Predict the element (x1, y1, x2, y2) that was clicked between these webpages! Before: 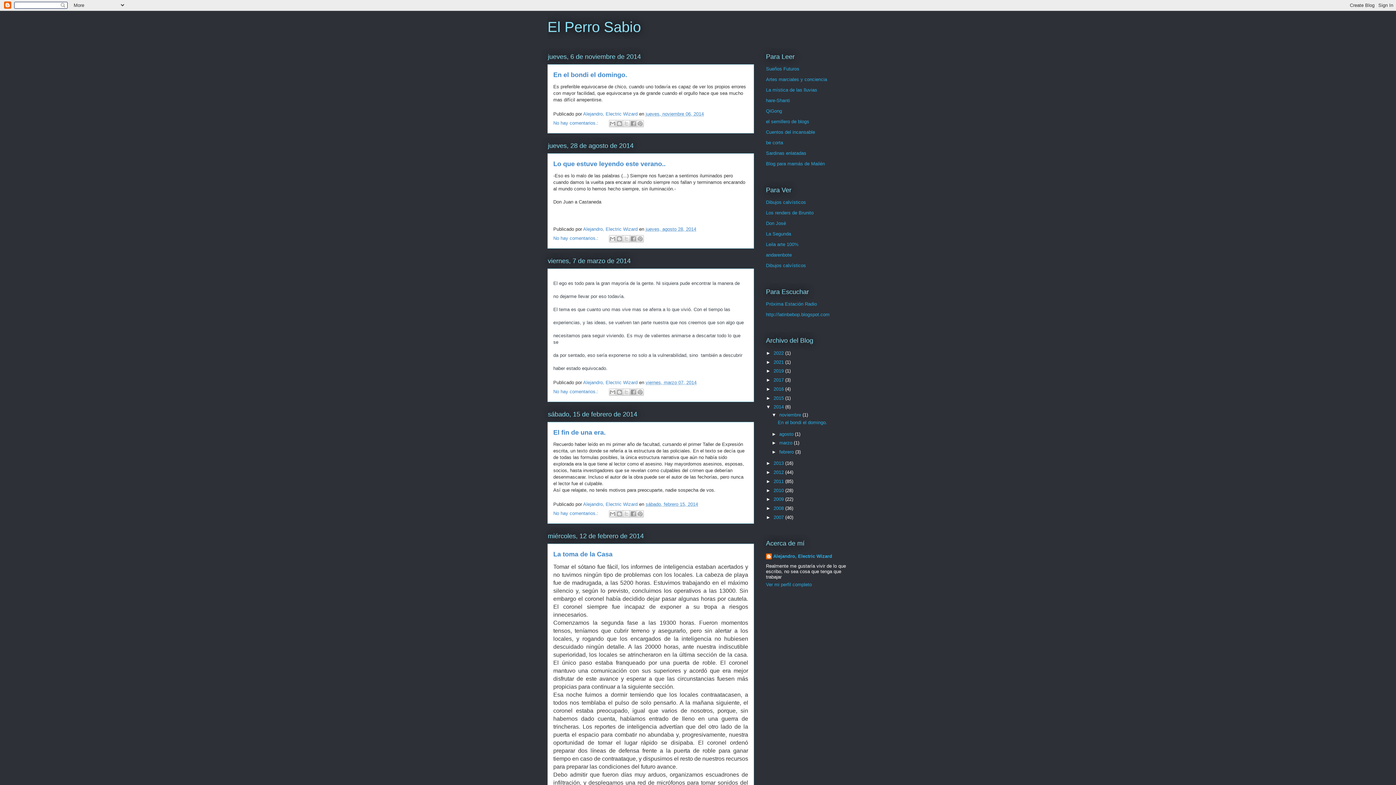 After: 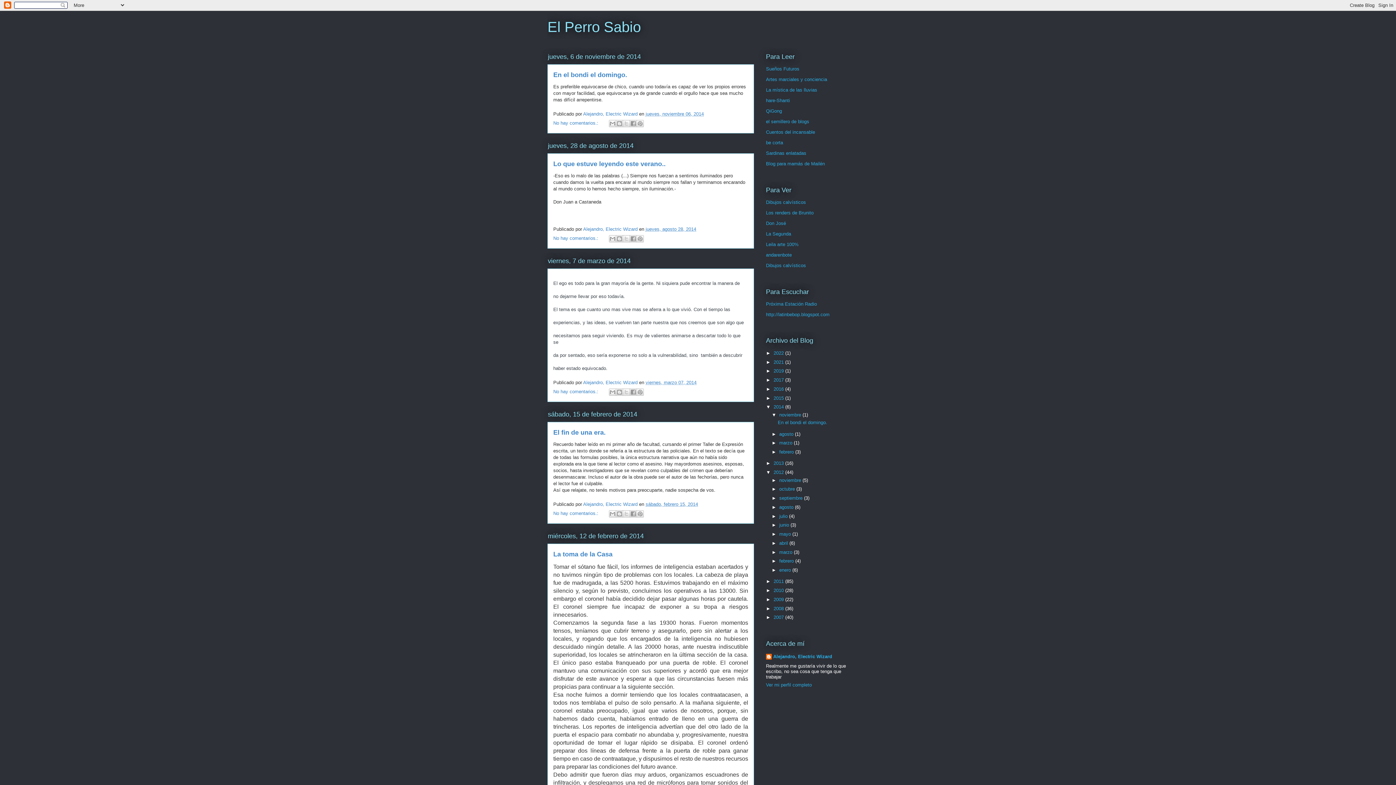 Action: label: ►   bbox: (766, 469, 773, 475)